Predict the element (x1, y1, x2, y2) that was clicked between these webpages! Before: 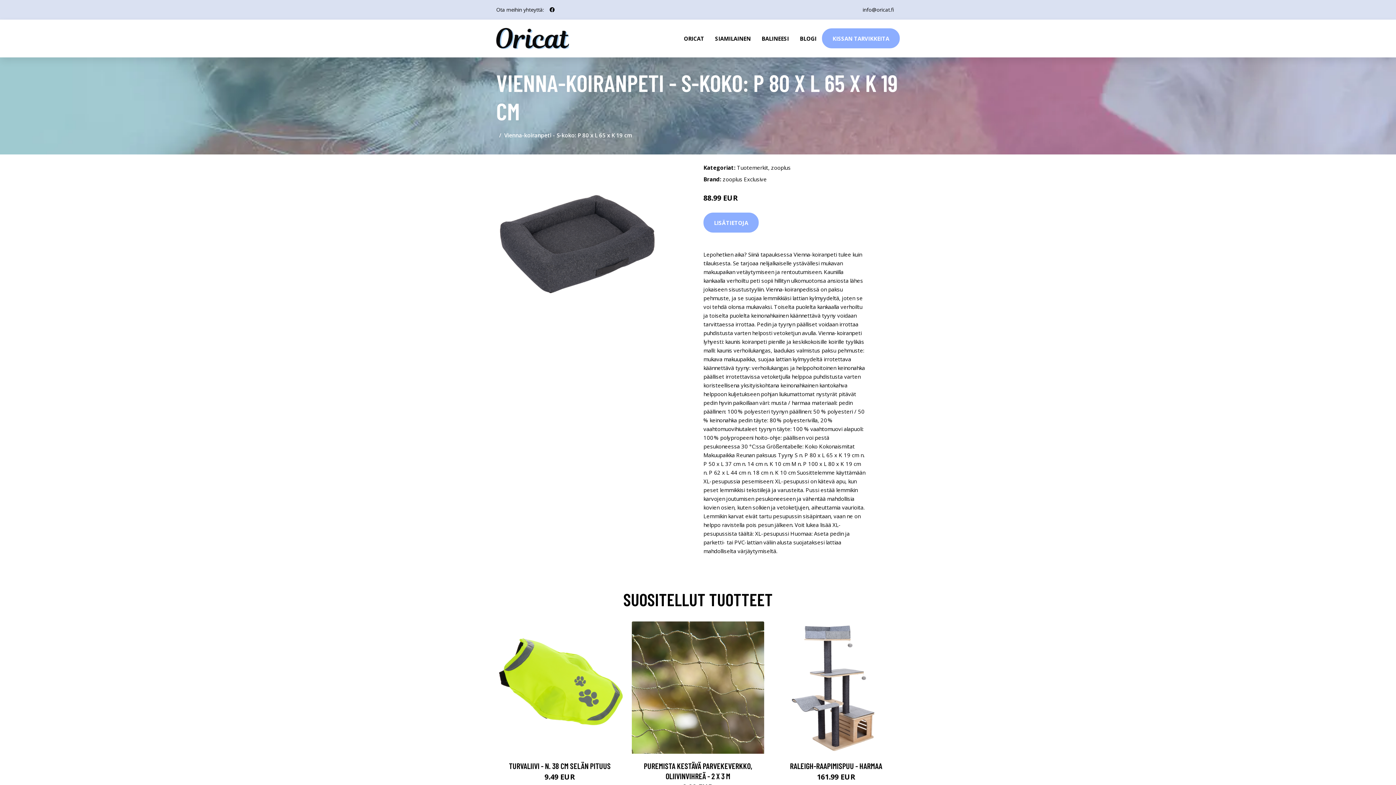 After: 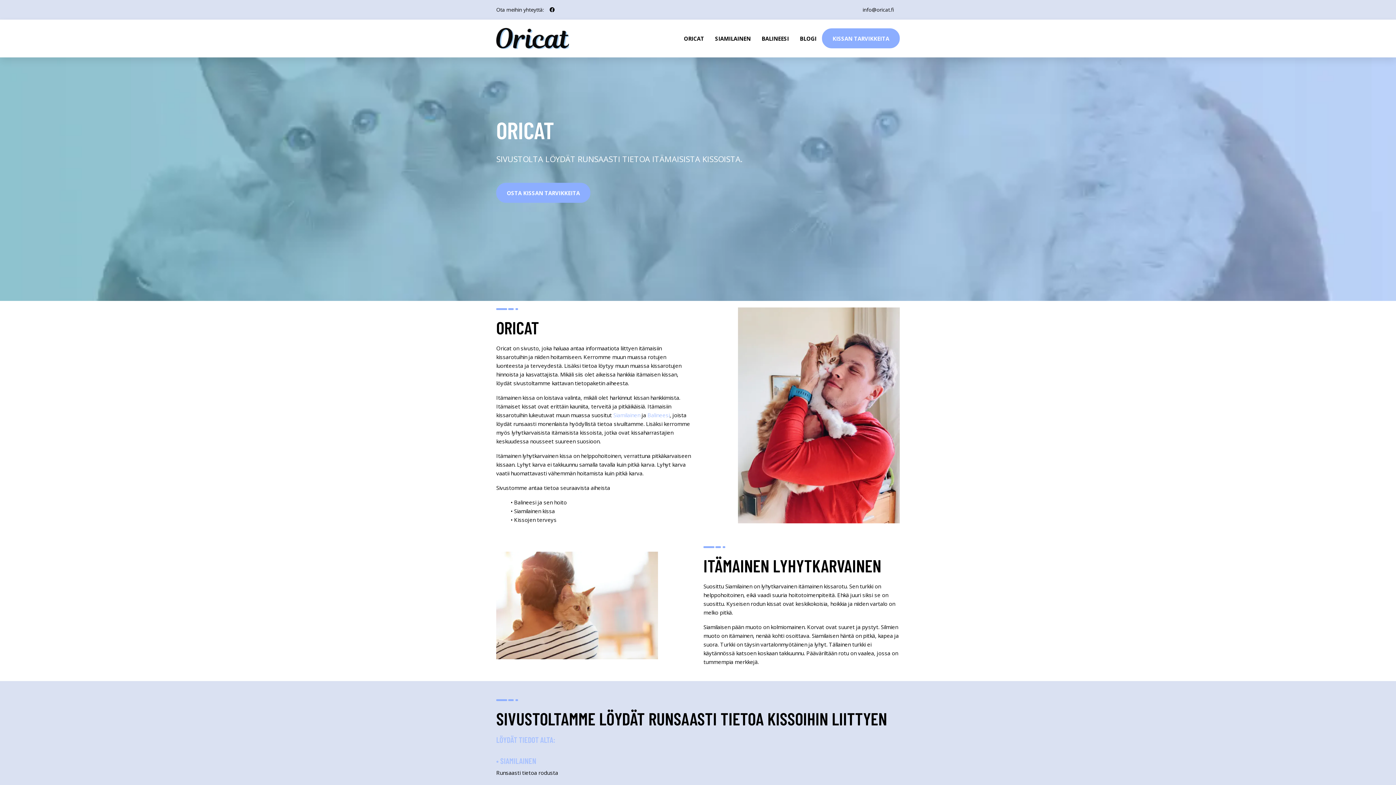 Action: bbox: (496, 27, 569, 49)